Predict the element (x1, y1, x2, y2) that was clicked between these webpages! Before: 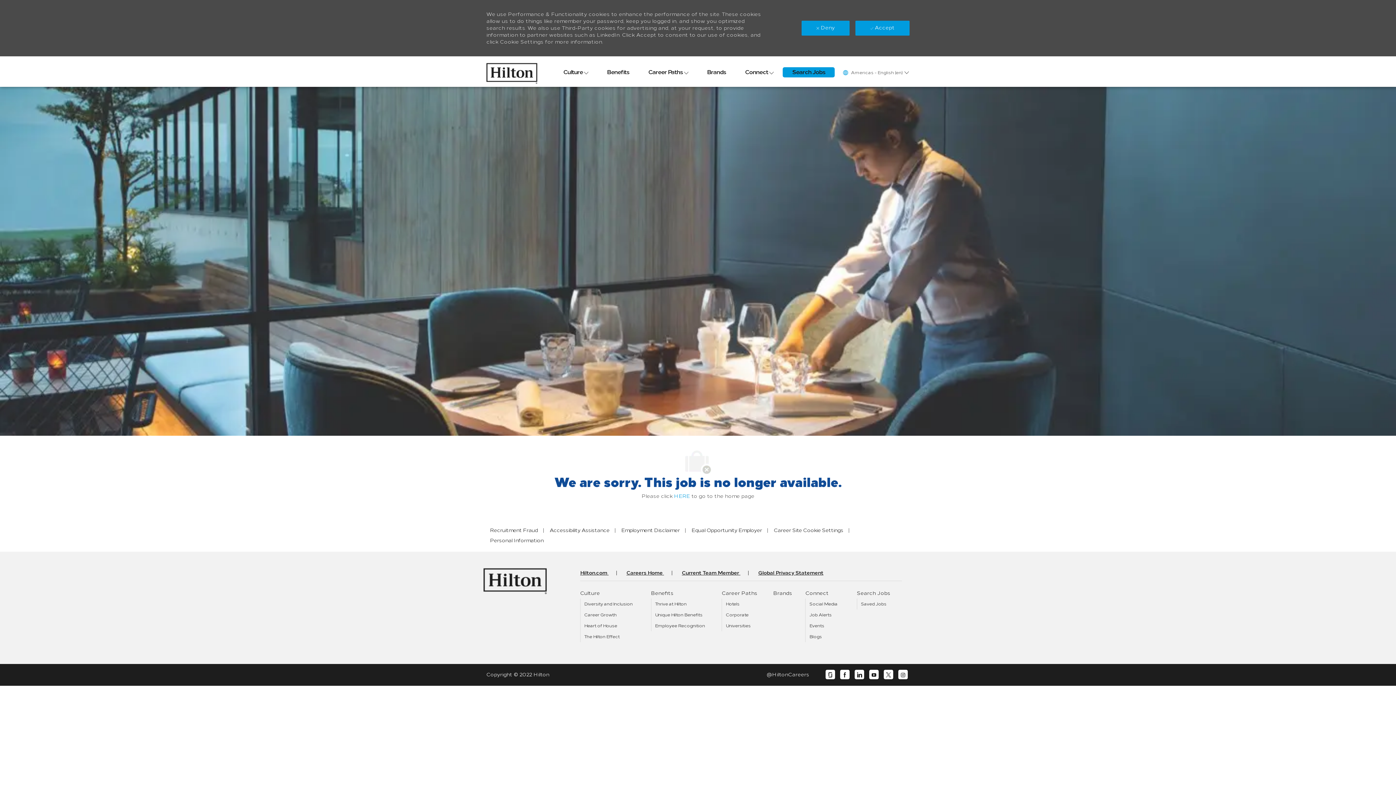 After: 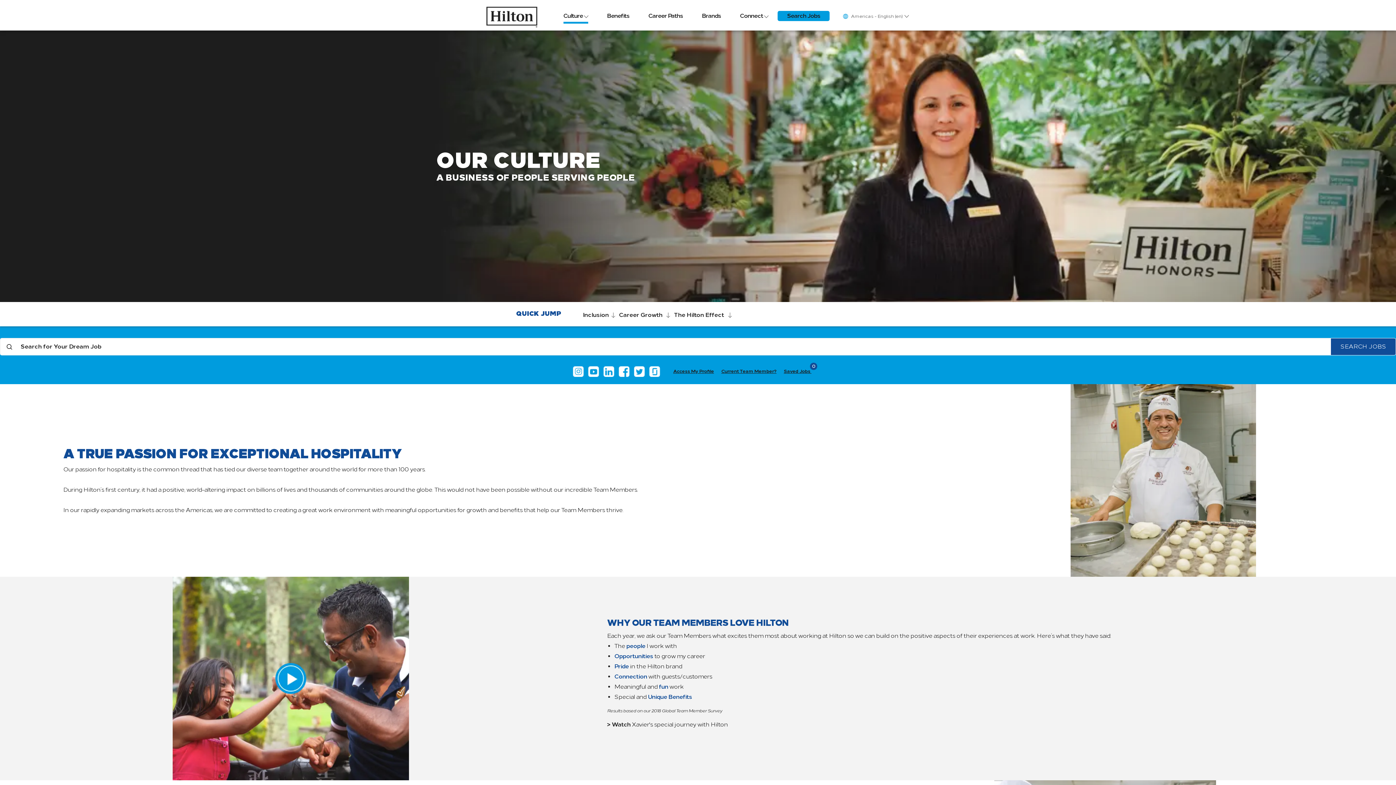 Action: label: Heart of House bbox: (584, 623, 617, 628)